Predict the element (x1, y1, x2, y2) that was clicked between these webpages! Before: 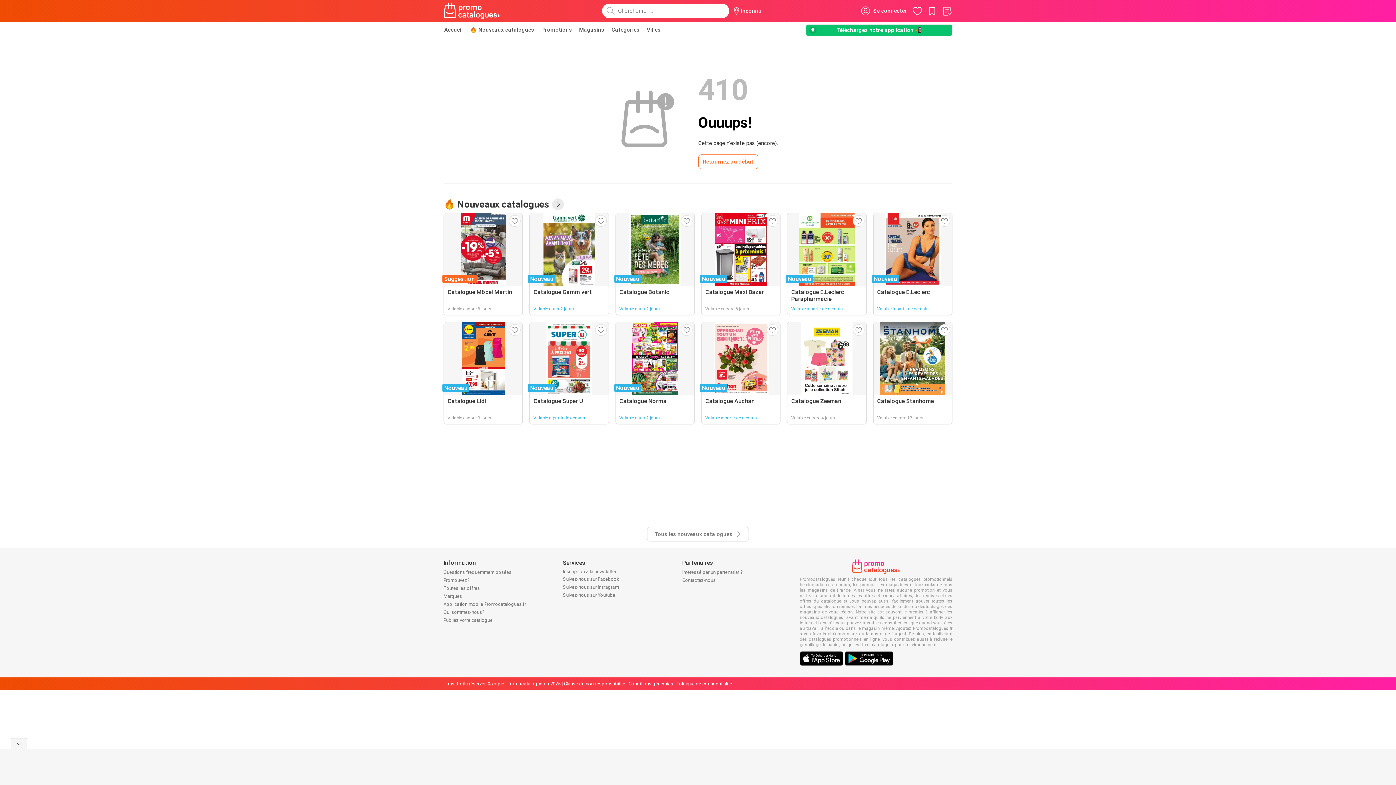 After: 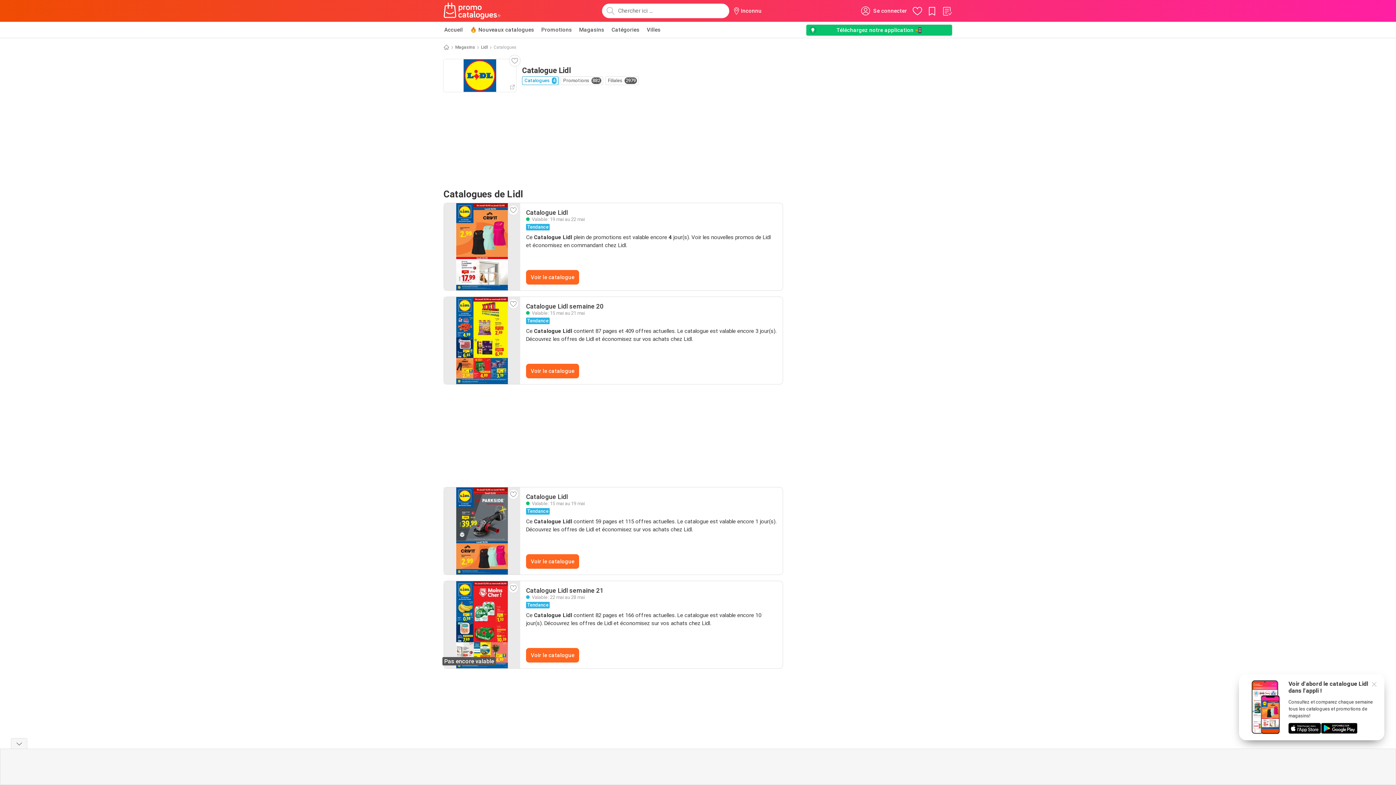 Action: label: Nouveau
Catalogue Lidl
Valable encore 3 jours bbox: (443, 322, 523, 424)